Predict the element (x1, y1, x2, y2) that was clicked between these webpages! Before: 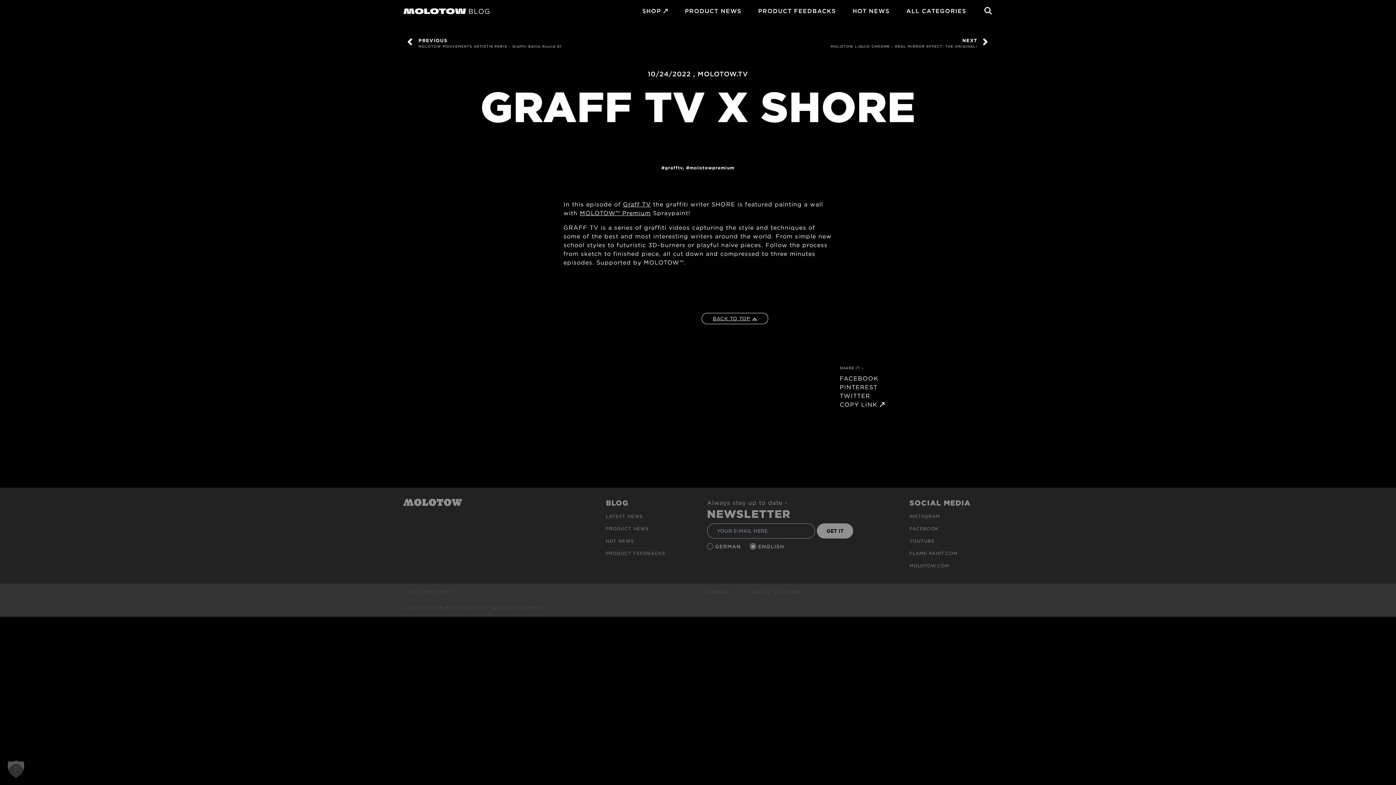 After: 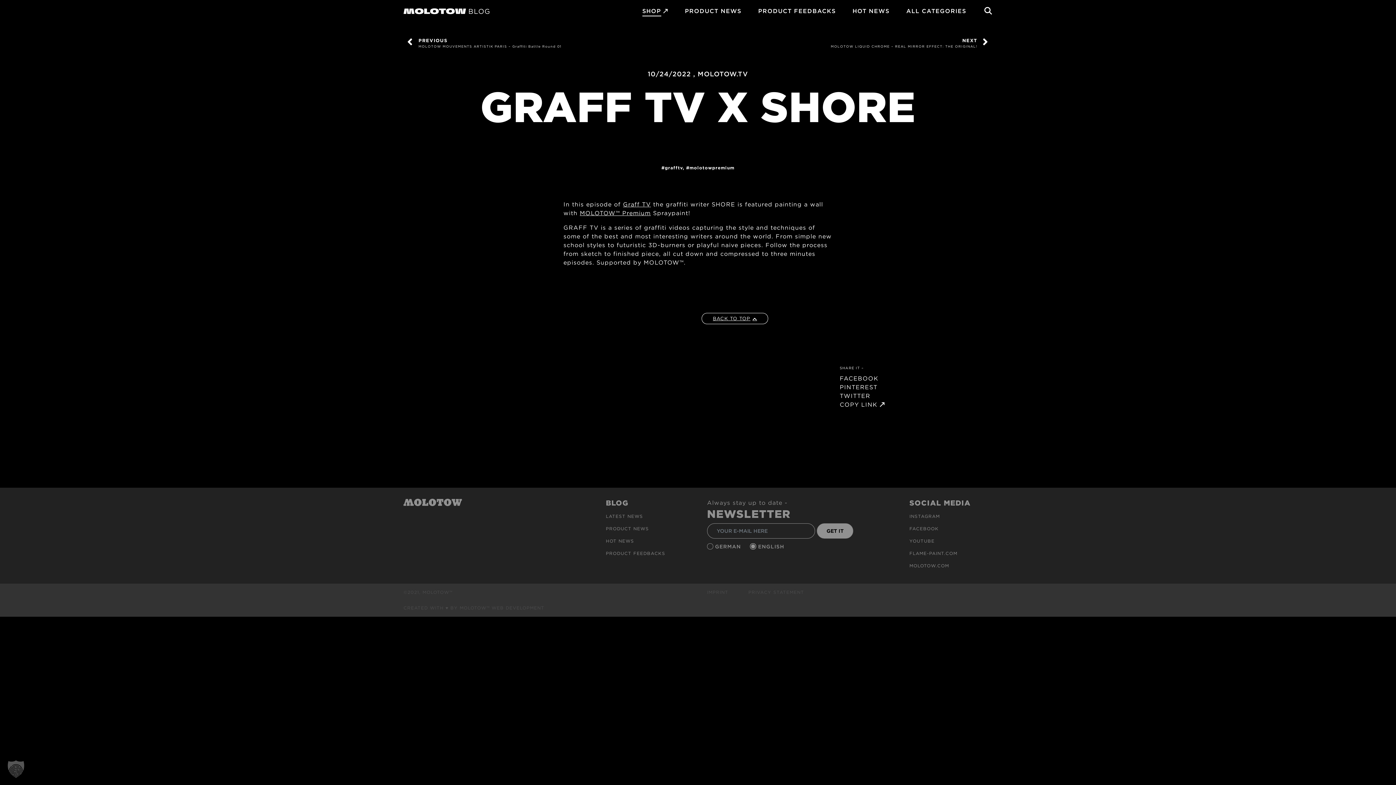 Action: label: SHOP bbox: (642, 7, 661, 14)